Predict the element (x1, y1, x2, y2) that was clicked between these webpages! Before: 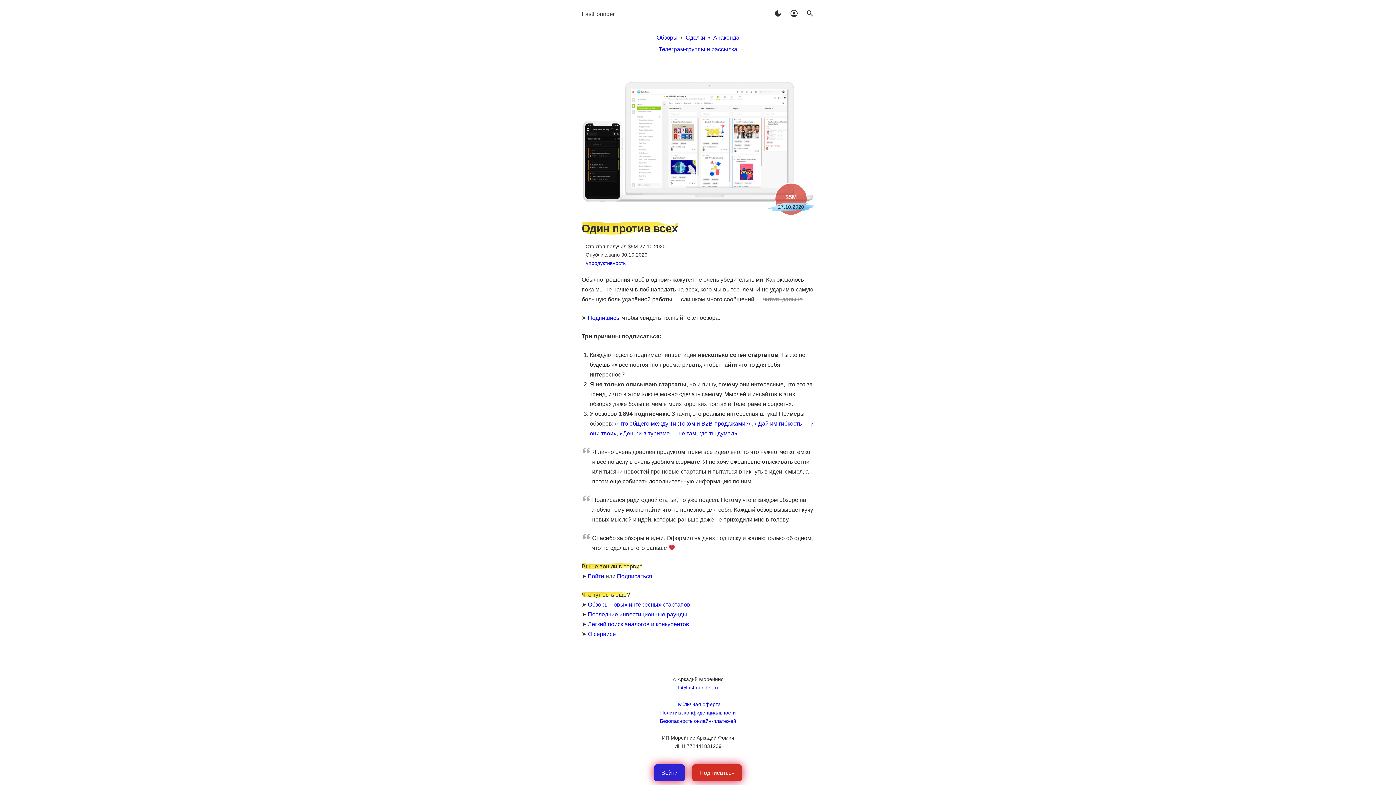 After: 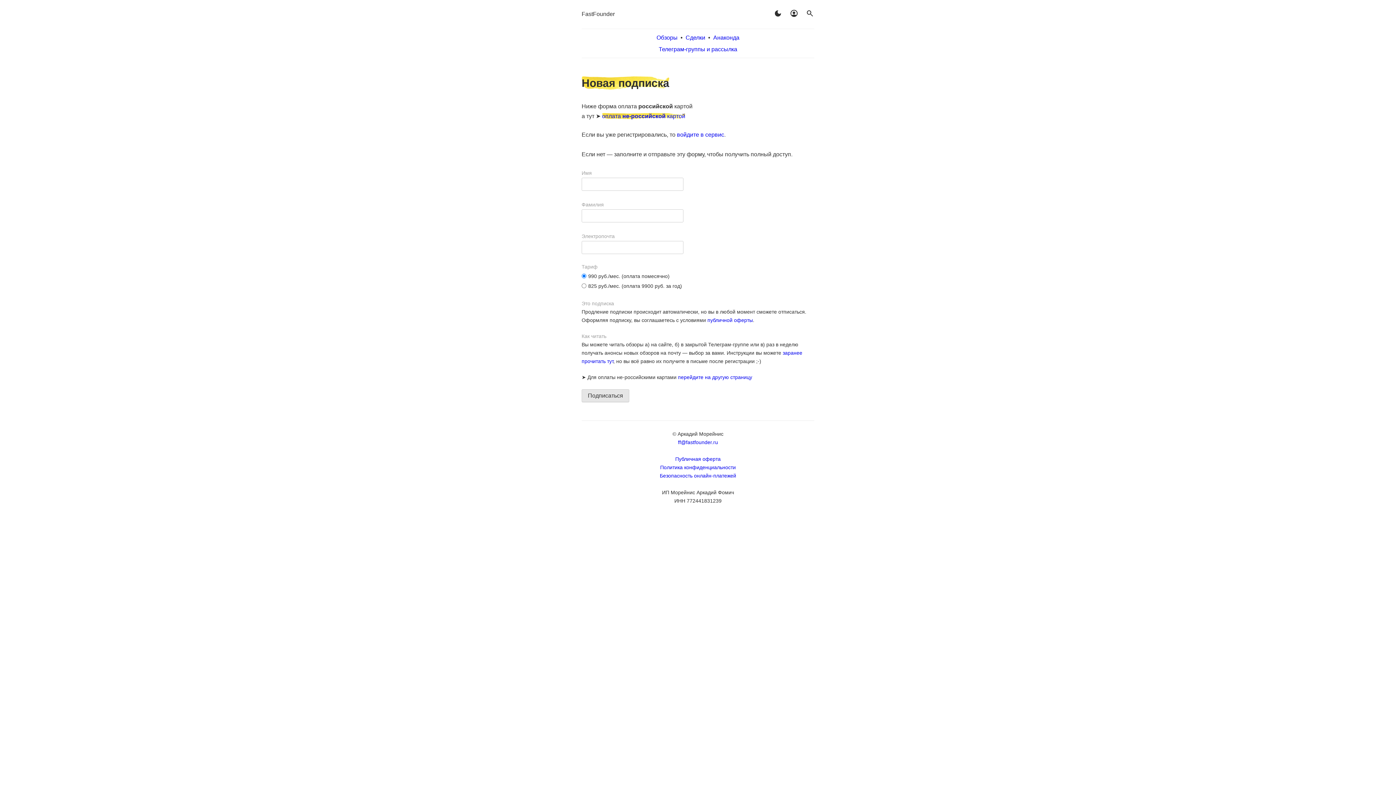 Action: bbox: (617, 573, 652, 579) label: Подписаться